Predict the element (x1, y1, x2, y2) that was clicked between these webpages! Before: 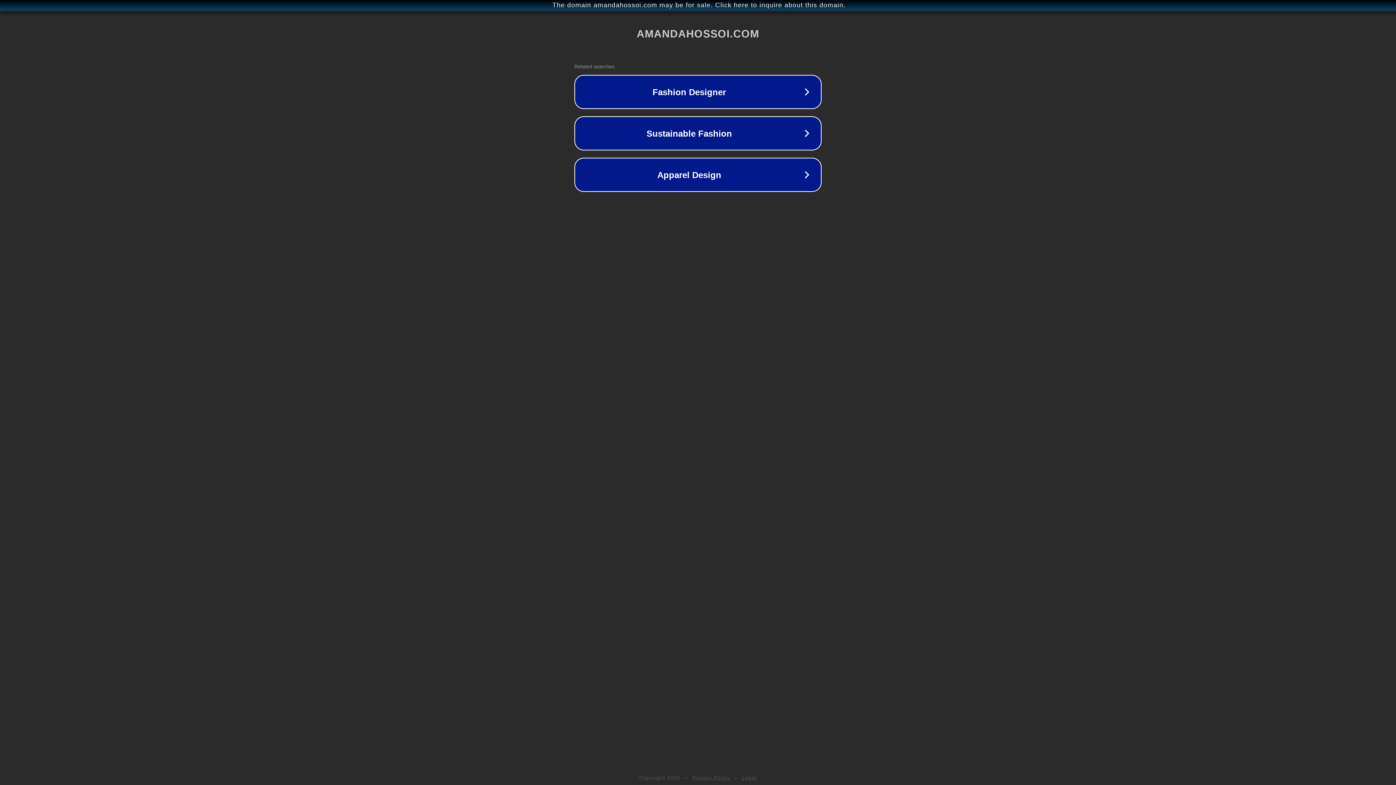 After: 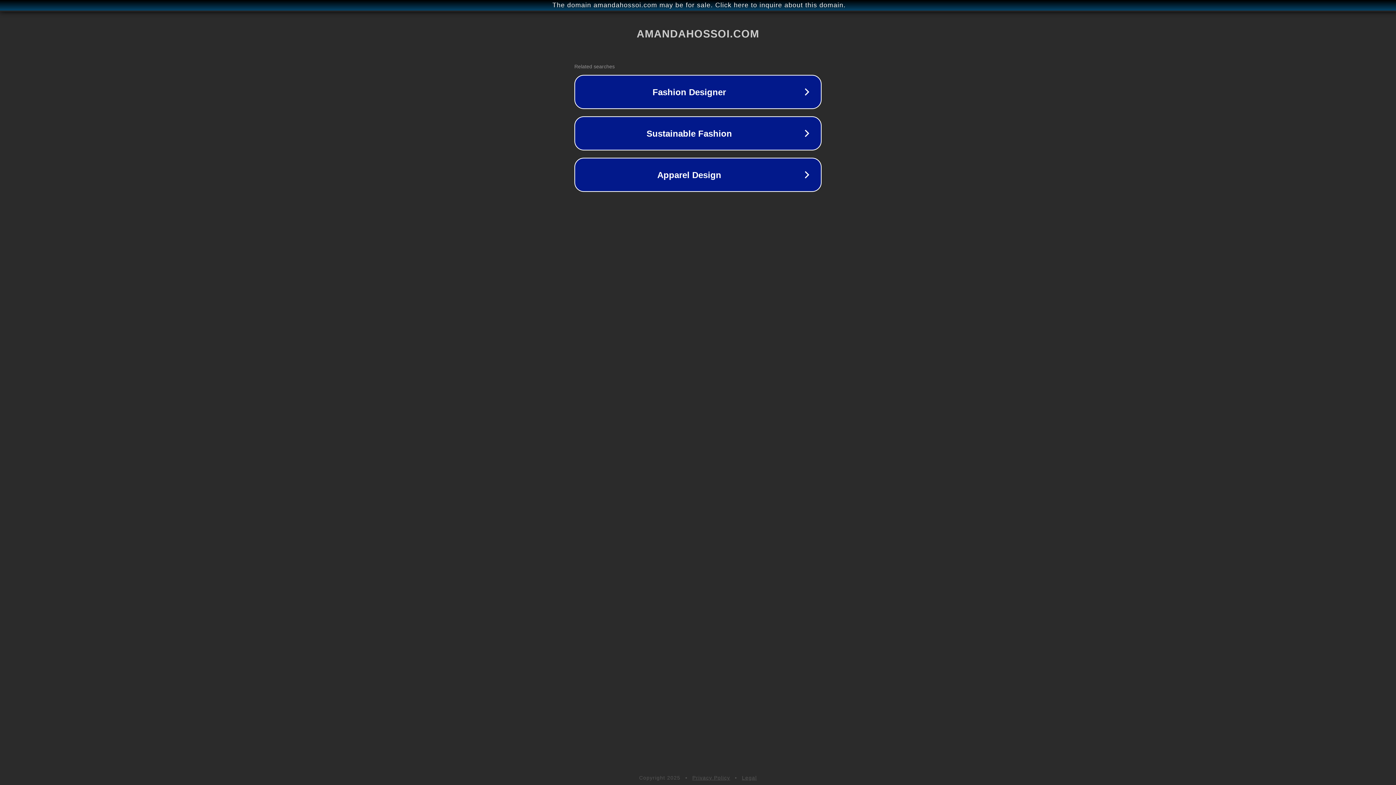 Action: bbox: (692, 775, 730, 781) label: Privacy Policy